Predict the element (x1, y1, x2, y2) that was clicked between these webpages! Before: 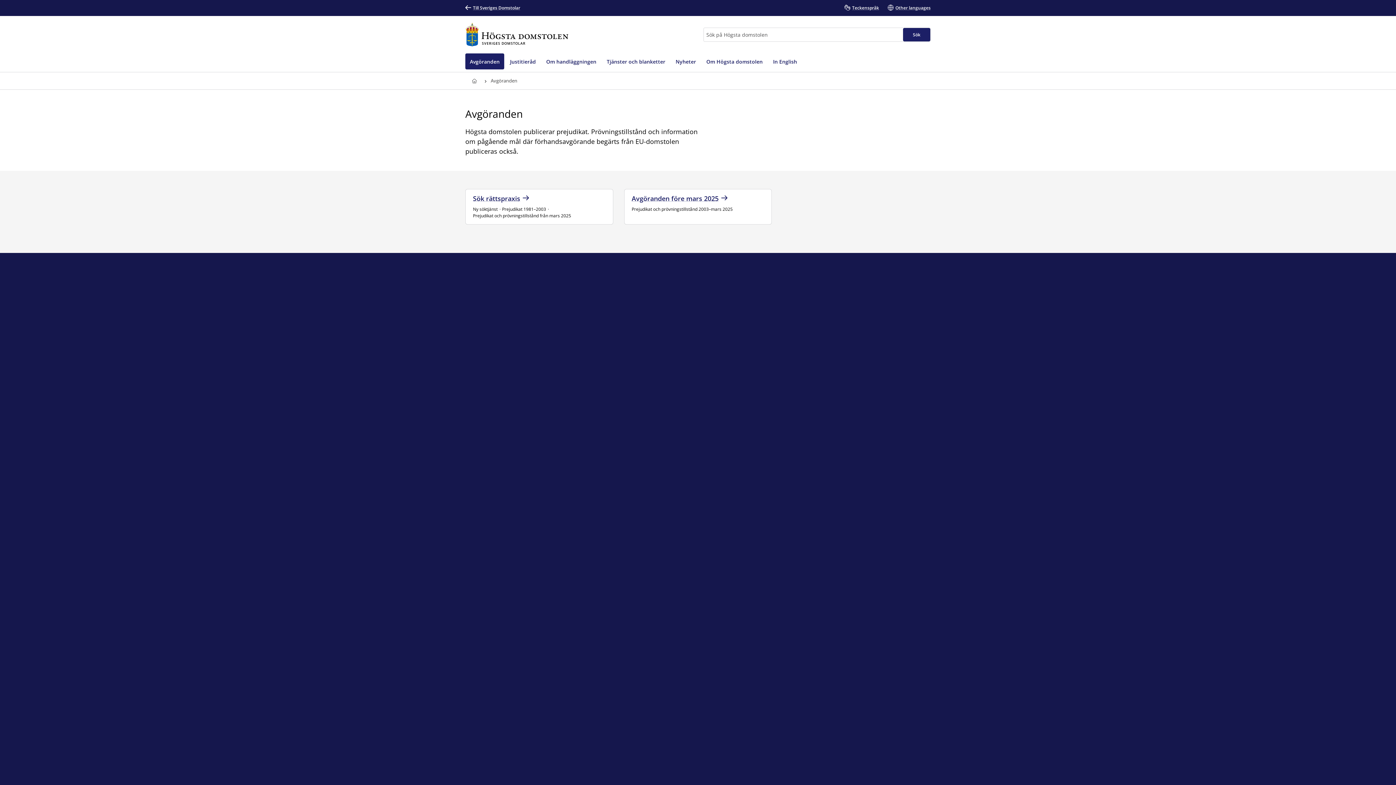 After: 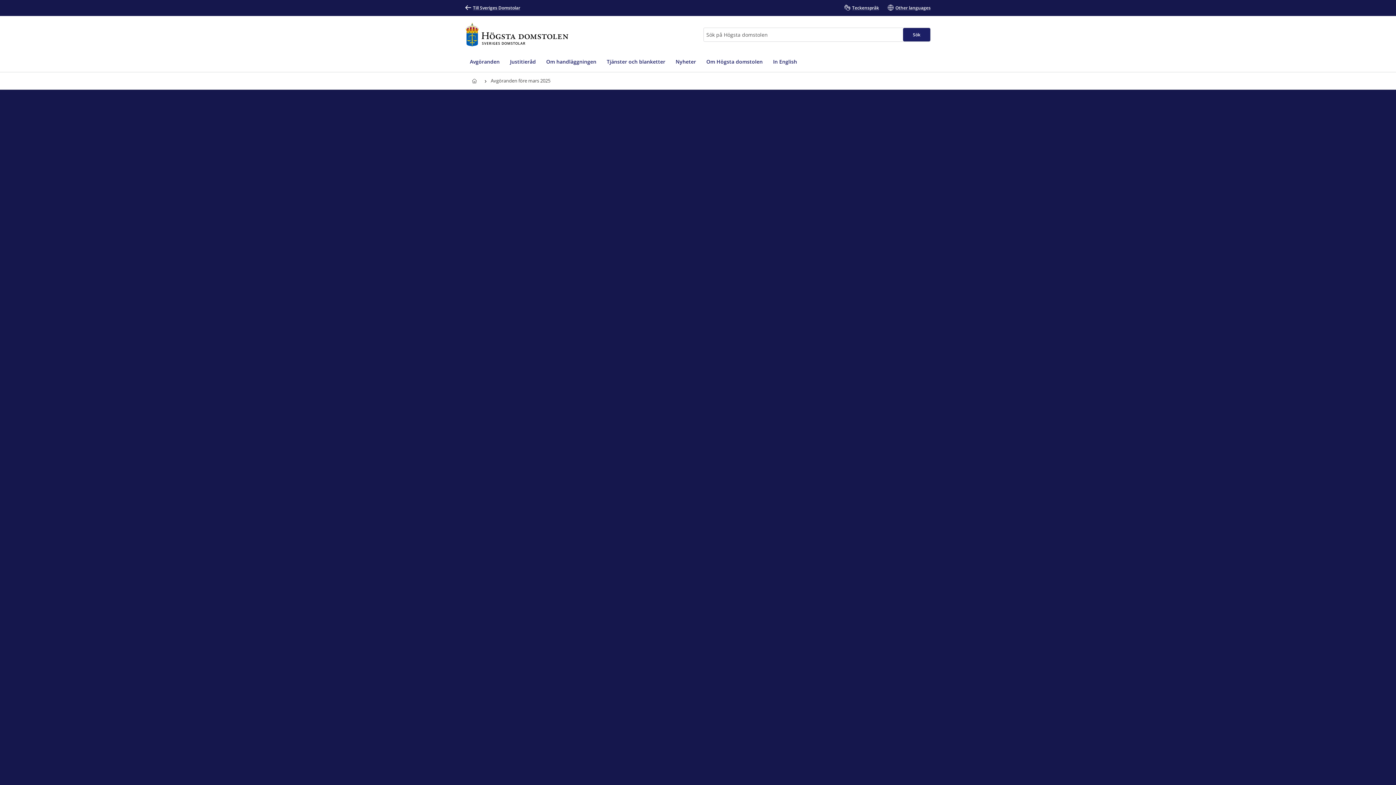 Action: bbox: (631, 193, 727, 203) label: Avgöranden före mars 2025